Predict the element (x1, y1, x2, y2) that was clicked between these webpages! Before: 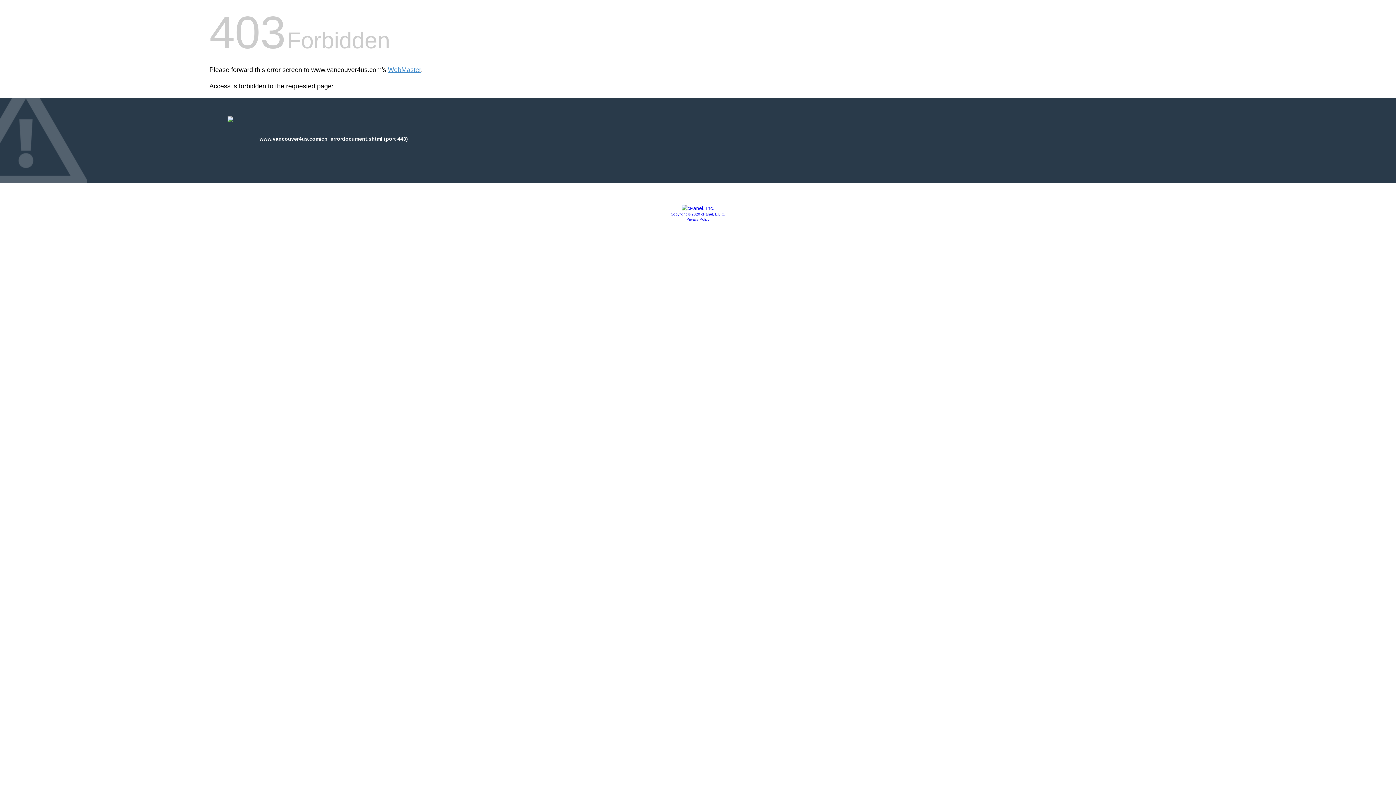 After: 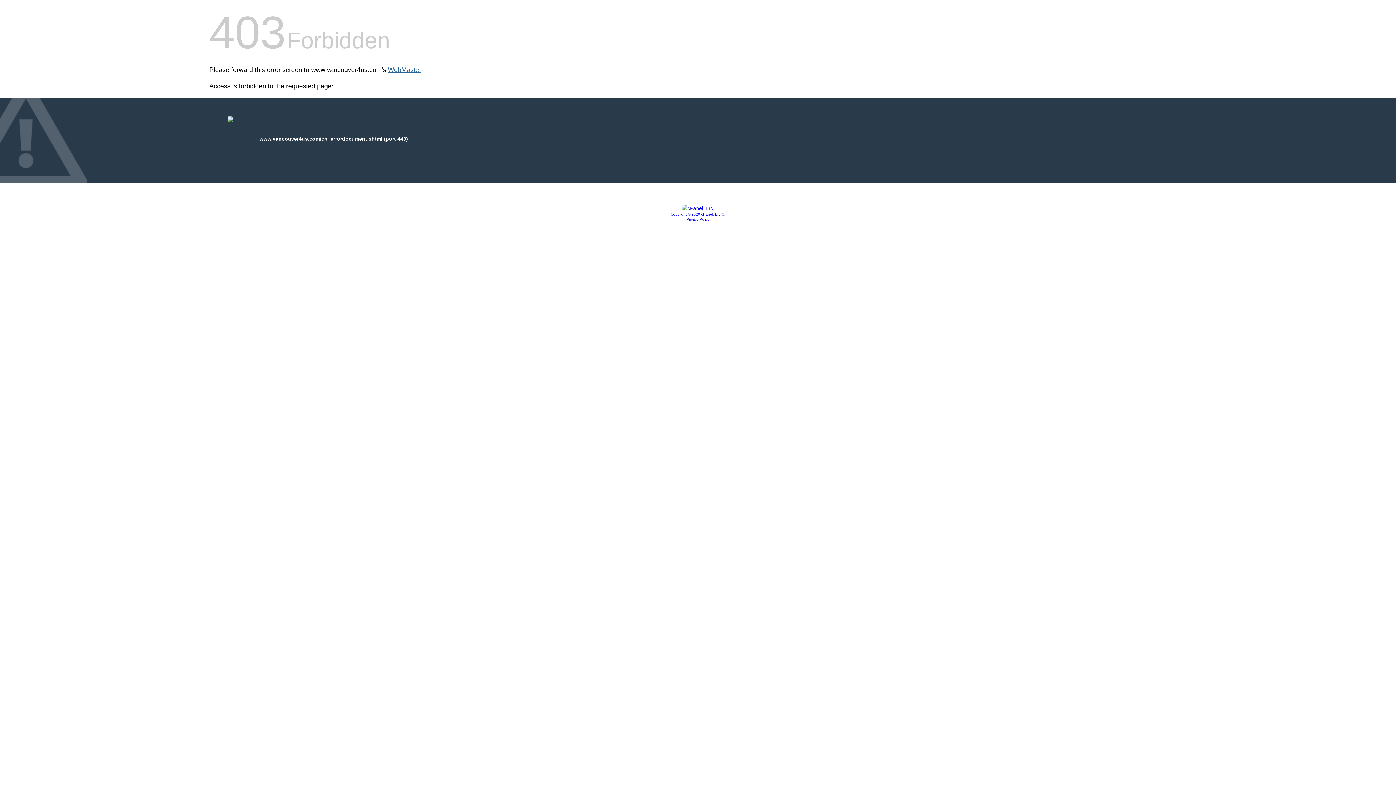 Action: bbox: (388, 66, 421, 73) label: WebMaster